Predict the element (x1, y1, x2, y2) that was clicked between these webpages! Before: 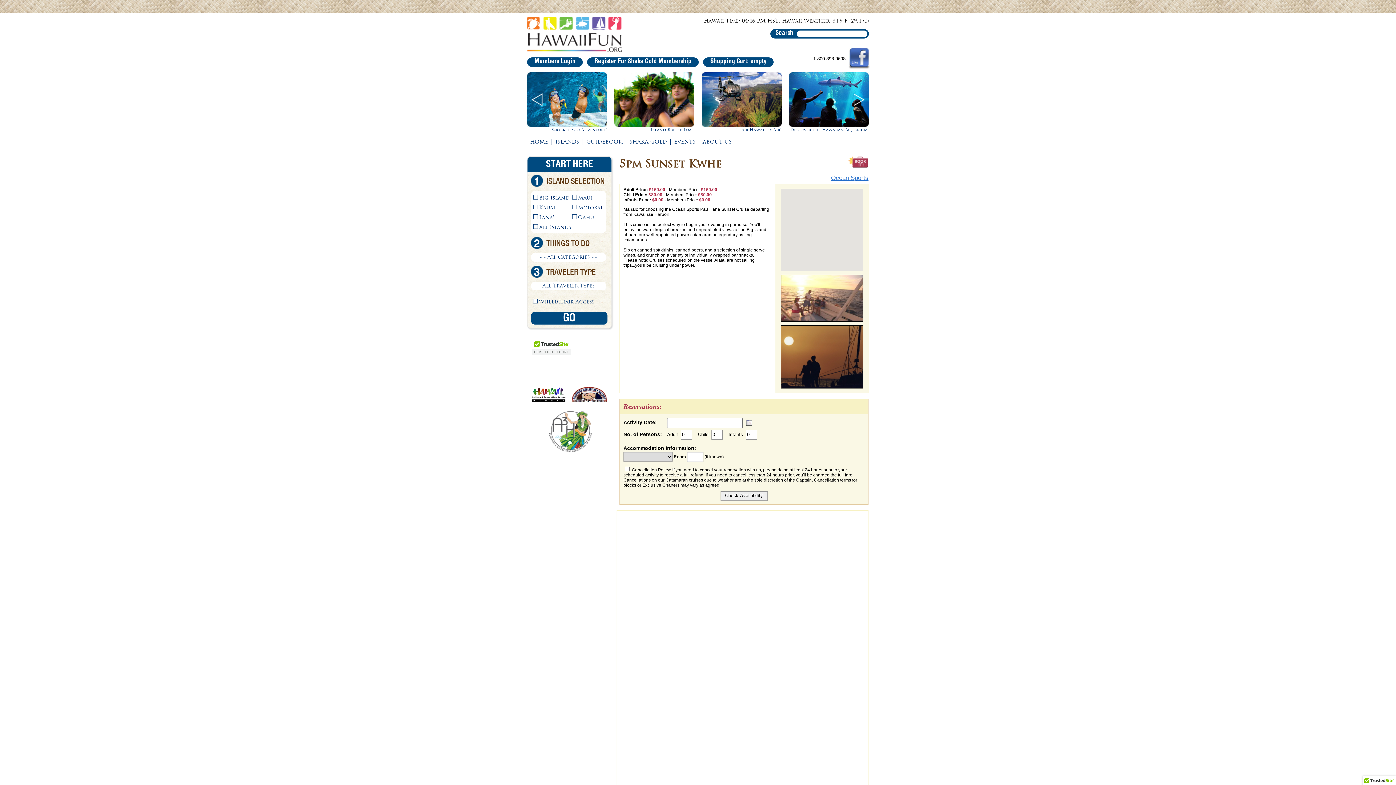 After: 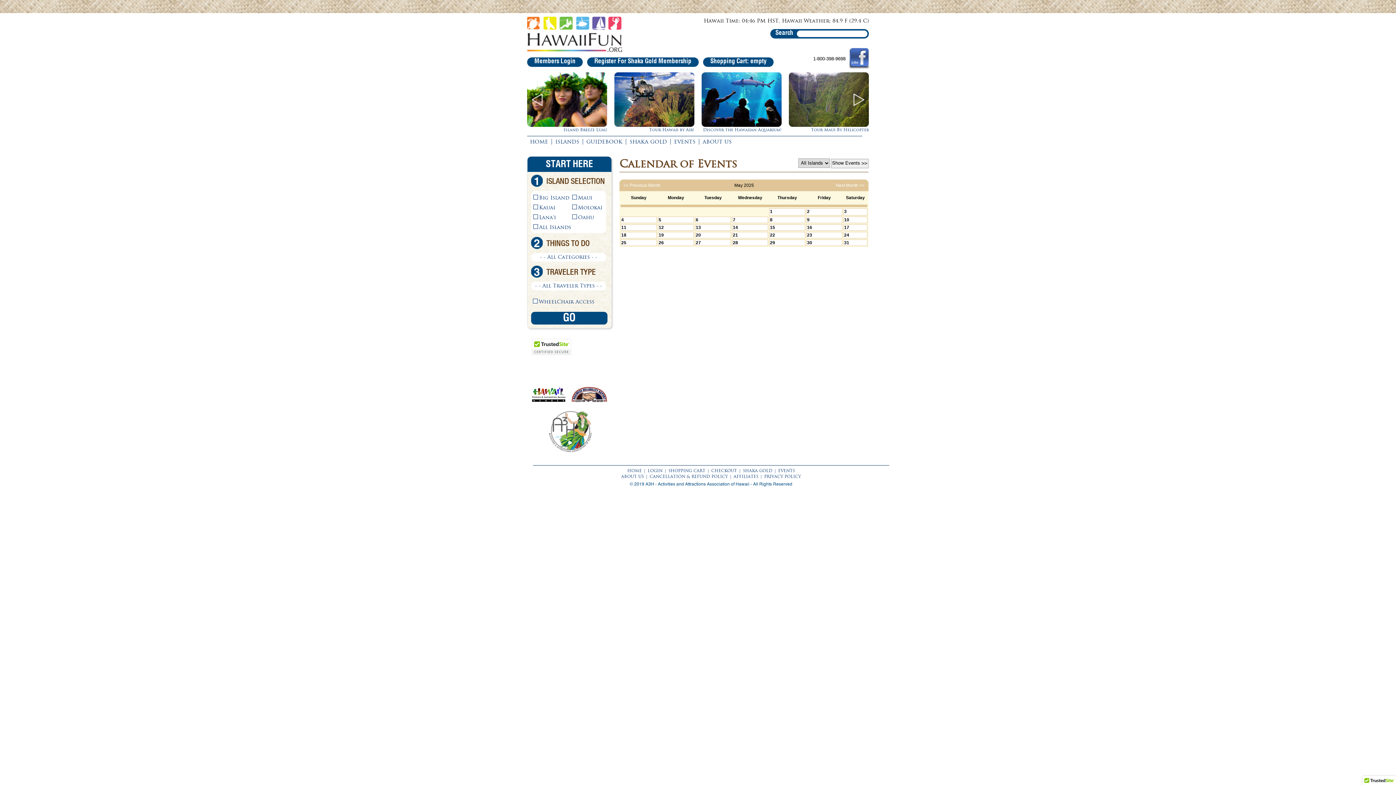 Action: bbox: (674, 137, 695, 146) label: EVENTS